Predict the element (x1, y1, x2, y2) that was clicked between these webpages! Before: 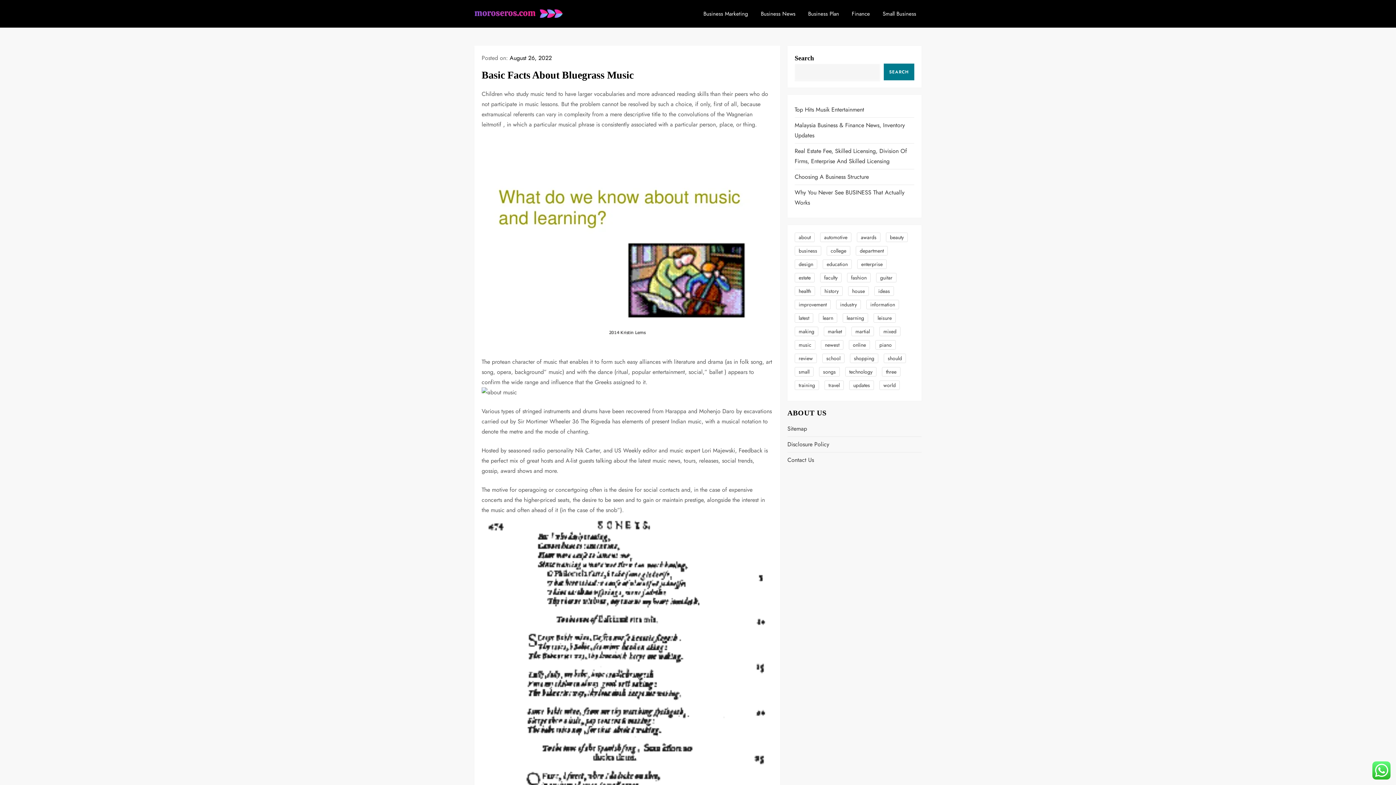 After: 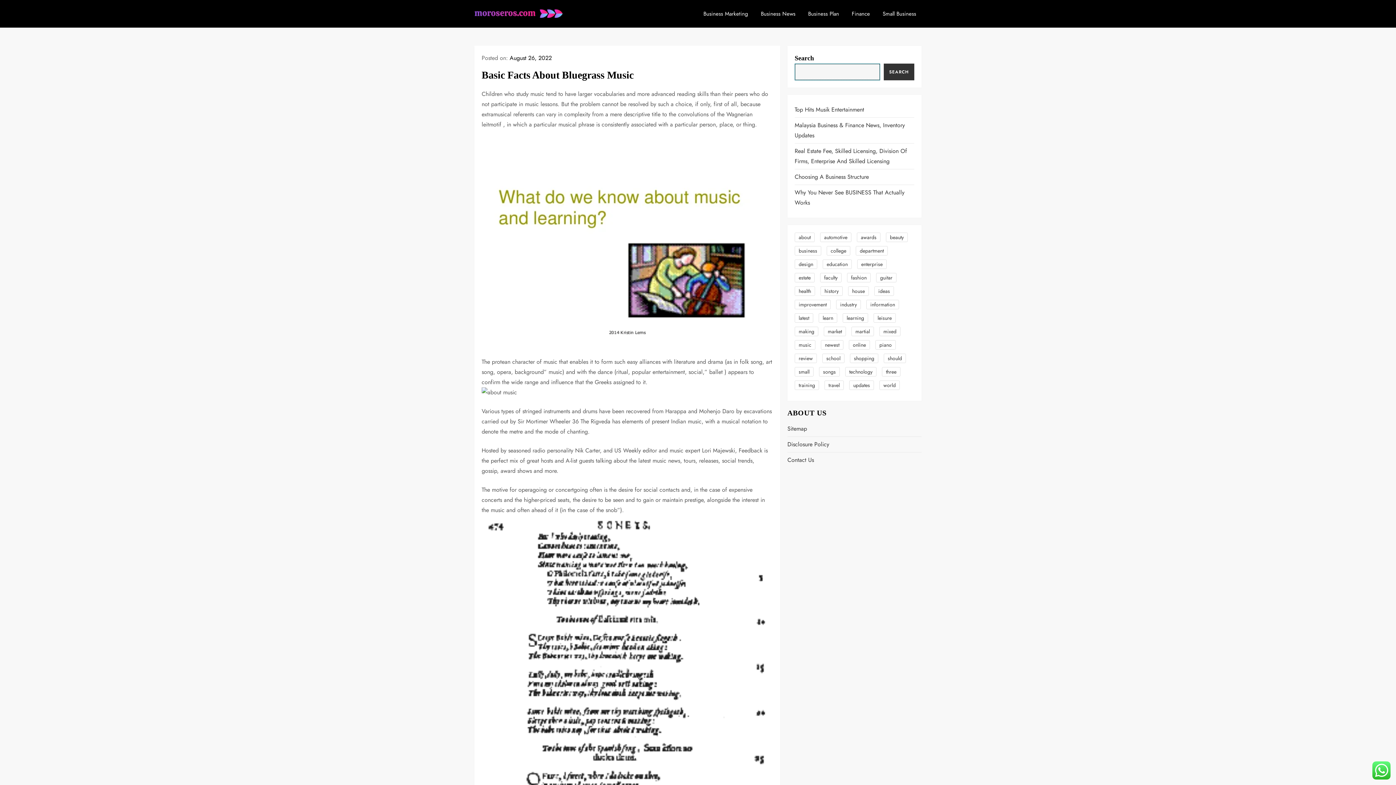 Action: label: Search bbox: (883, 63, 914, 80)